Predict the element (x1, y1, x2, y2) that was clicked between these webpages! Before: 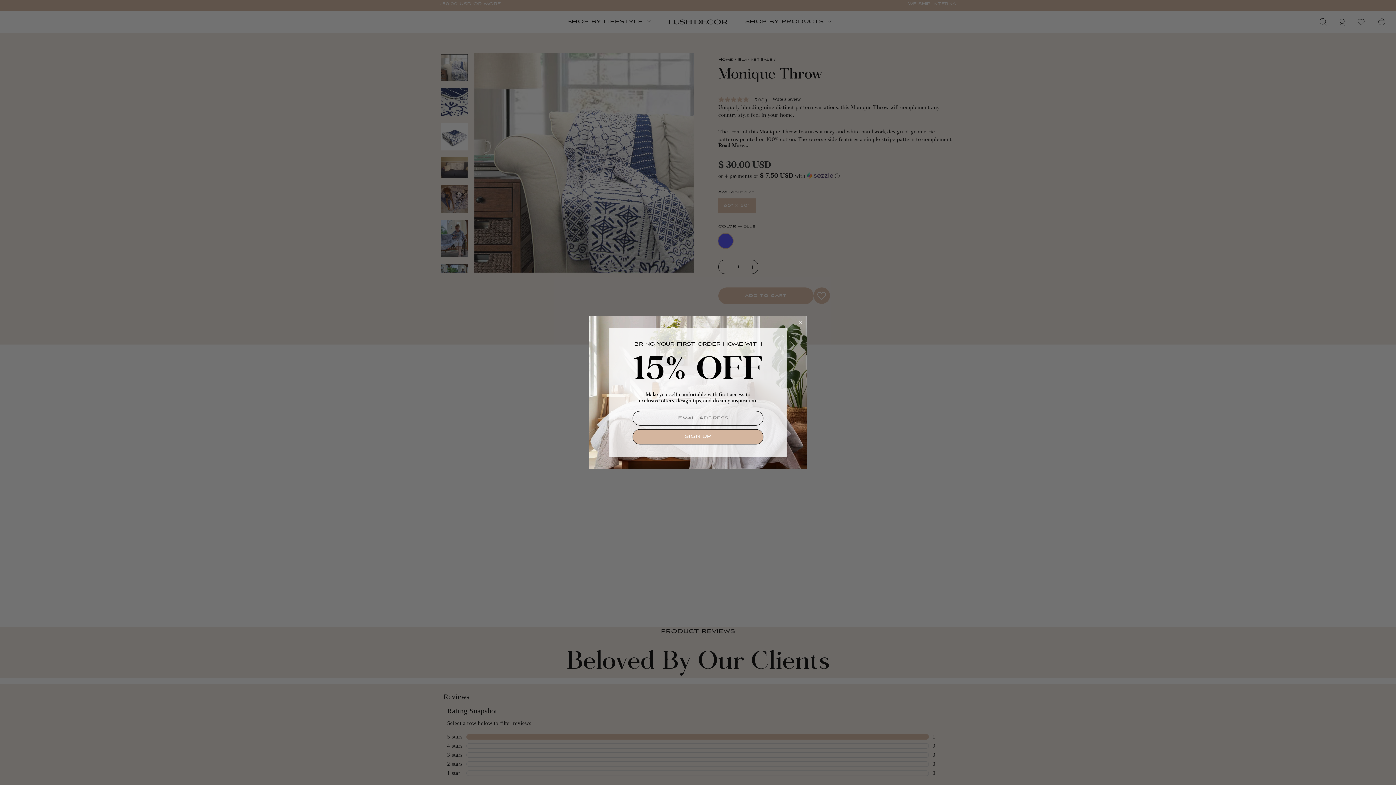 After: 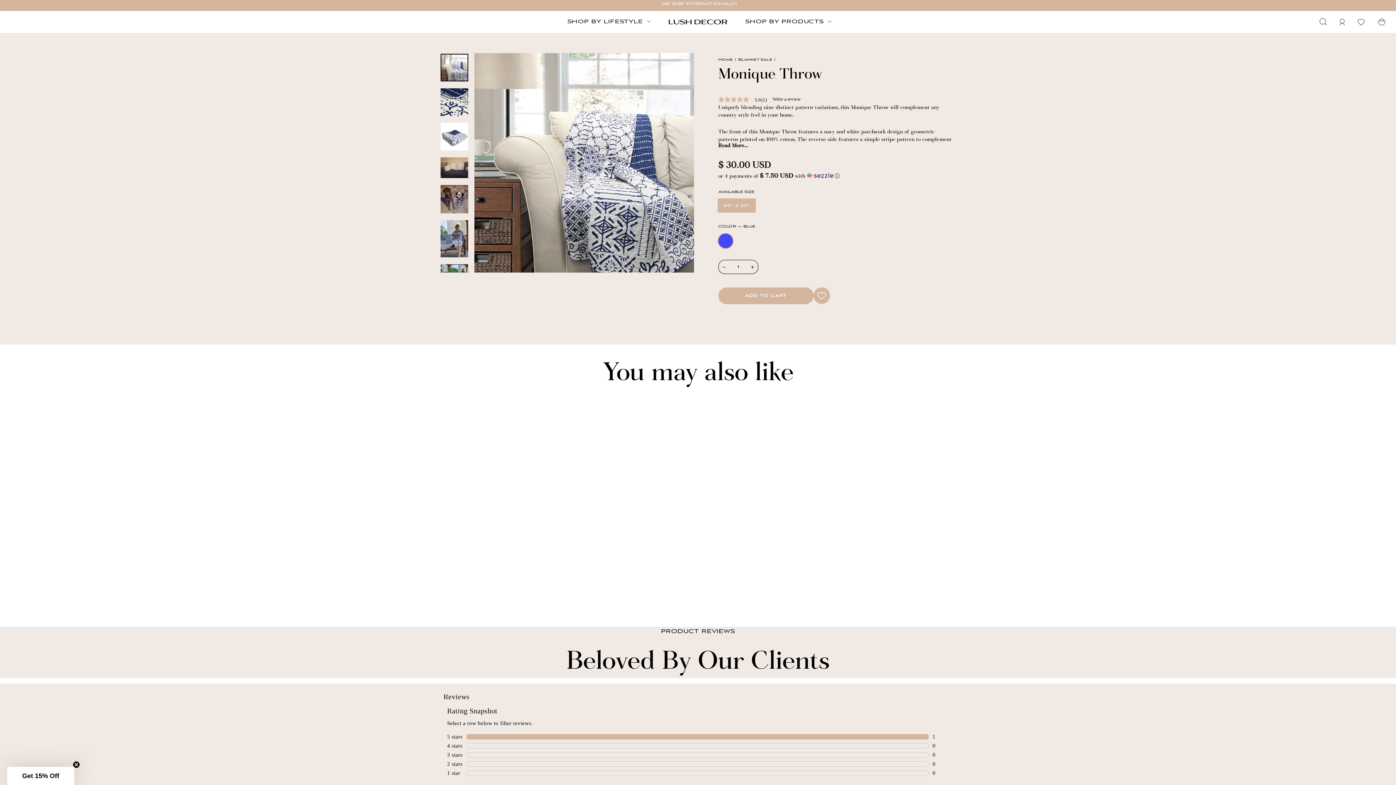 Action: label: Close dialog bbox: (797, 319, 804, 326)